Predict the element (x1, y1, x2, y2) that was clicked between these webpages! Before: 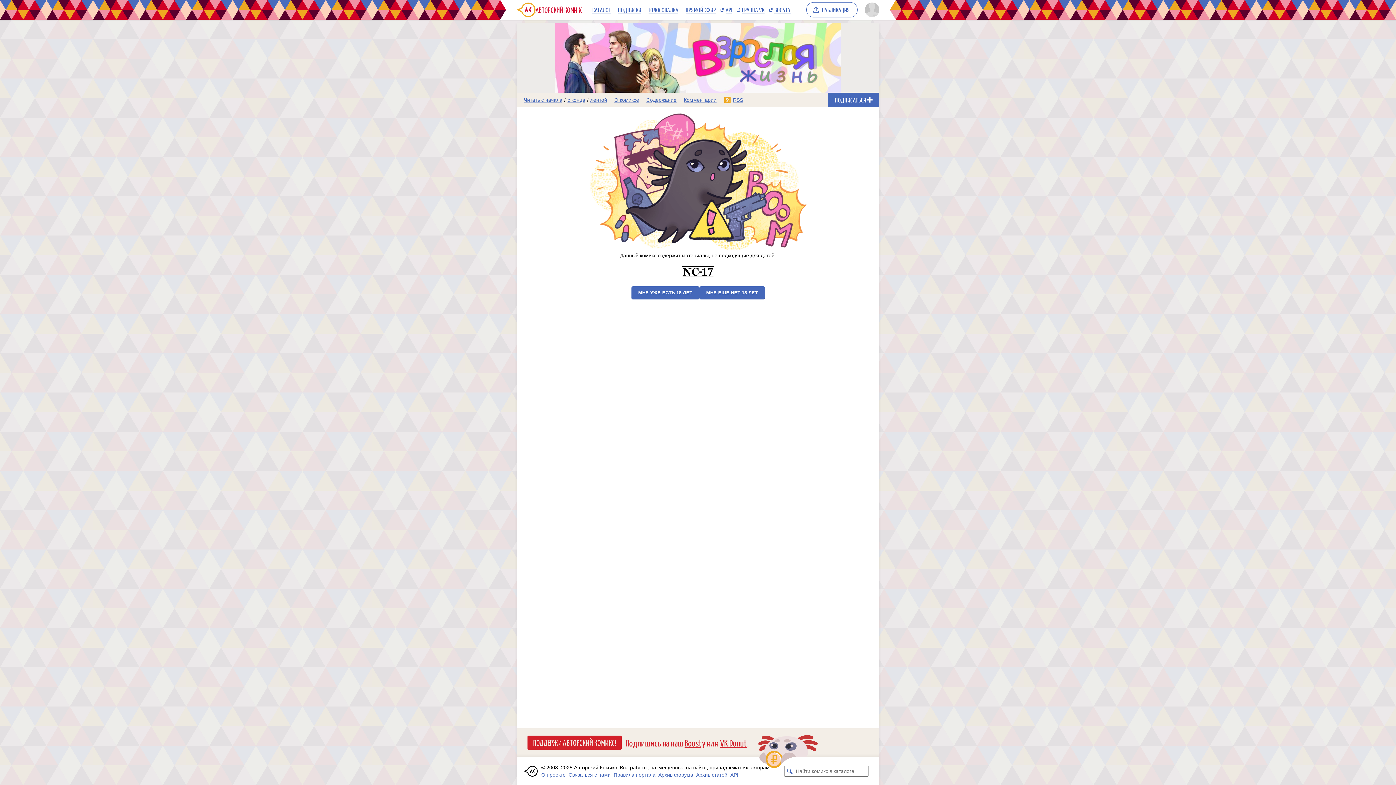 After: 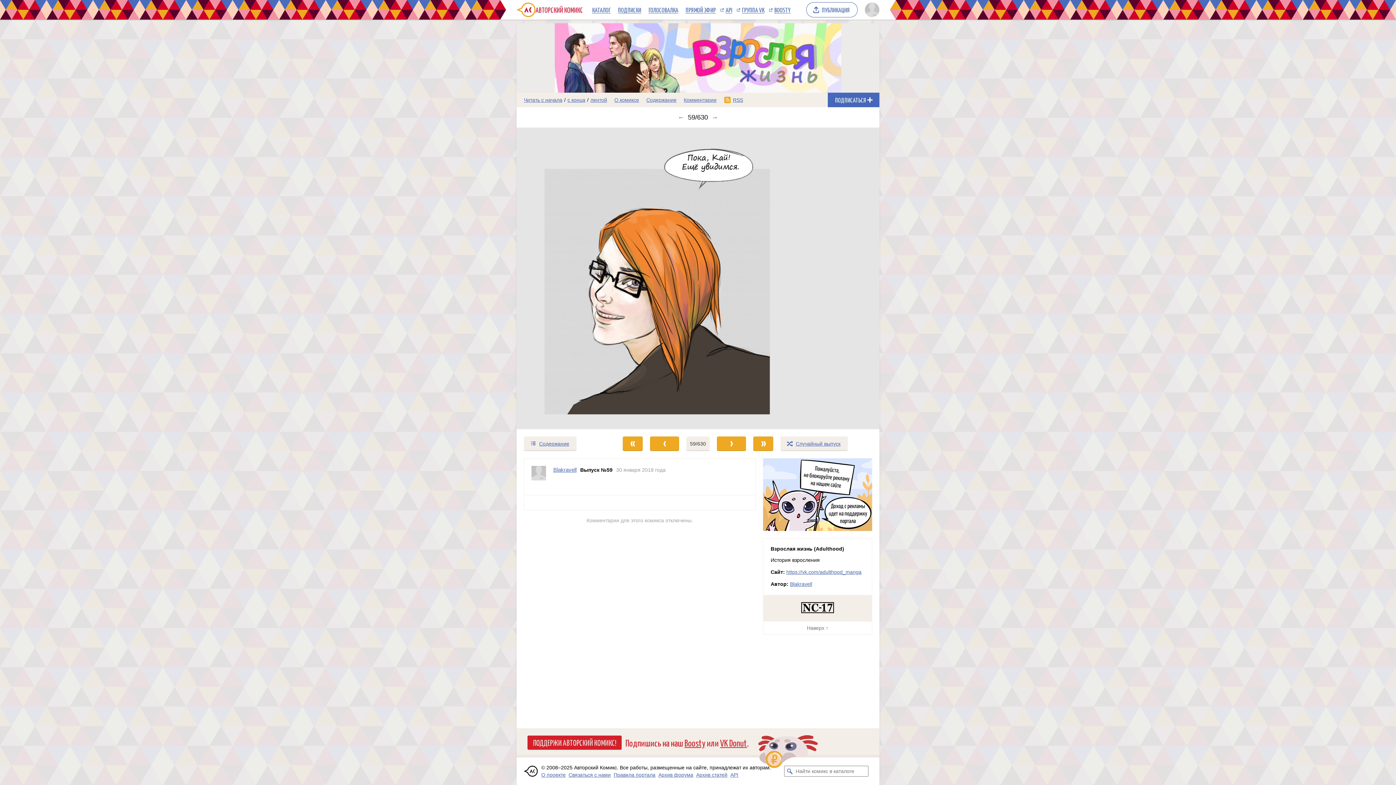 Action: label: МНЕ УЖЕ ЕСТЬ 18 ЛЕТ bbox: (631, 286, 699, 299)